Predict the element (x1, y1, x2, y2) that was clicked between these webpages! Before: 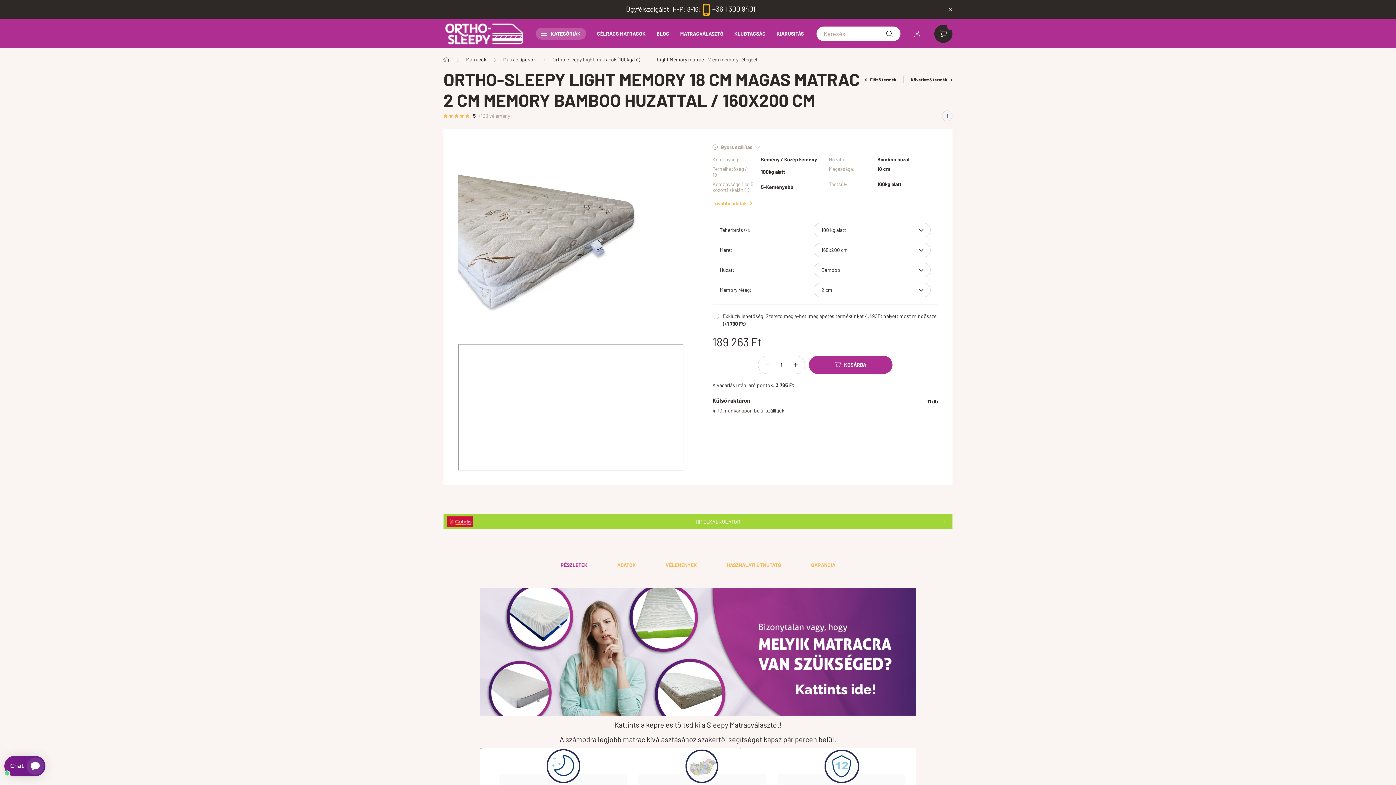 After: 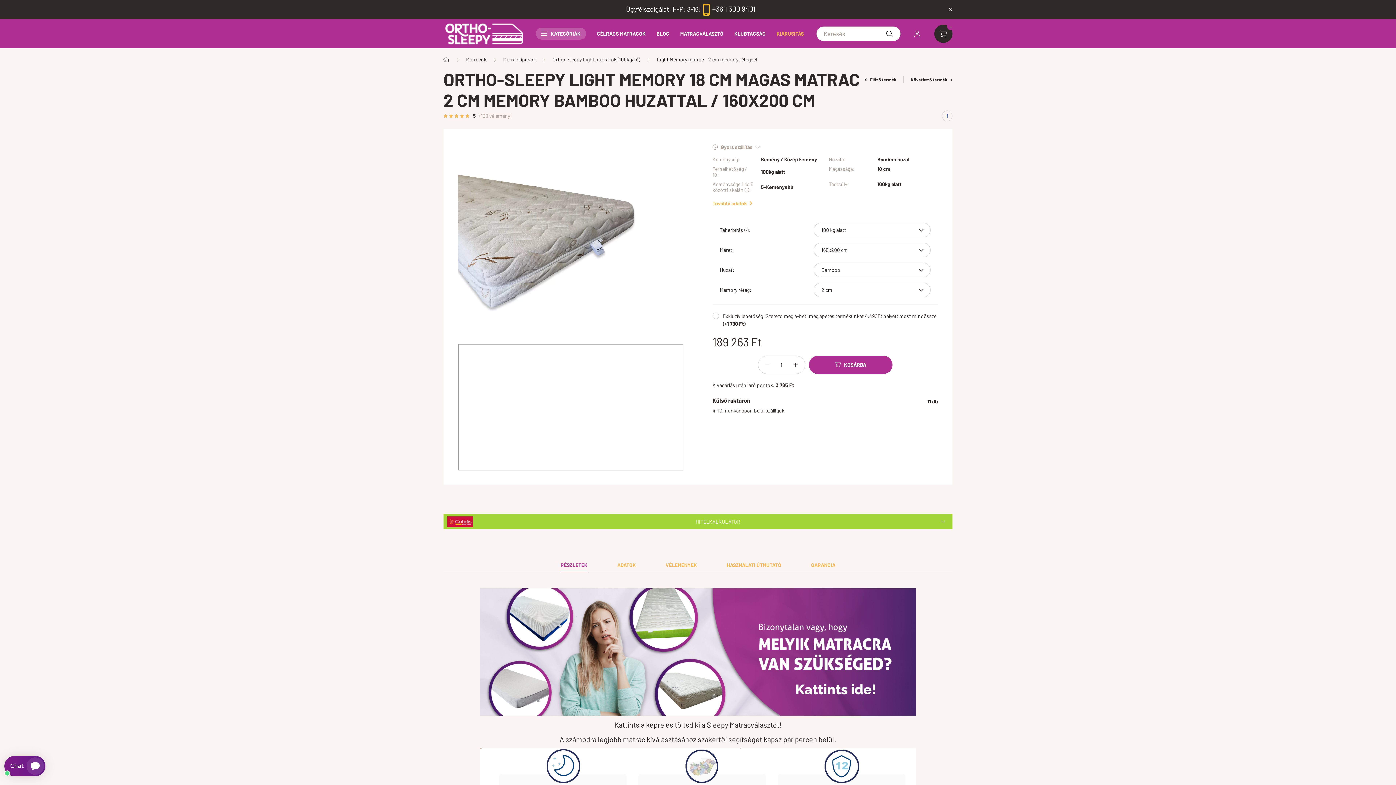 Action: bbox: (771, 27, 809, 39) label: KIÁRUSITÁS